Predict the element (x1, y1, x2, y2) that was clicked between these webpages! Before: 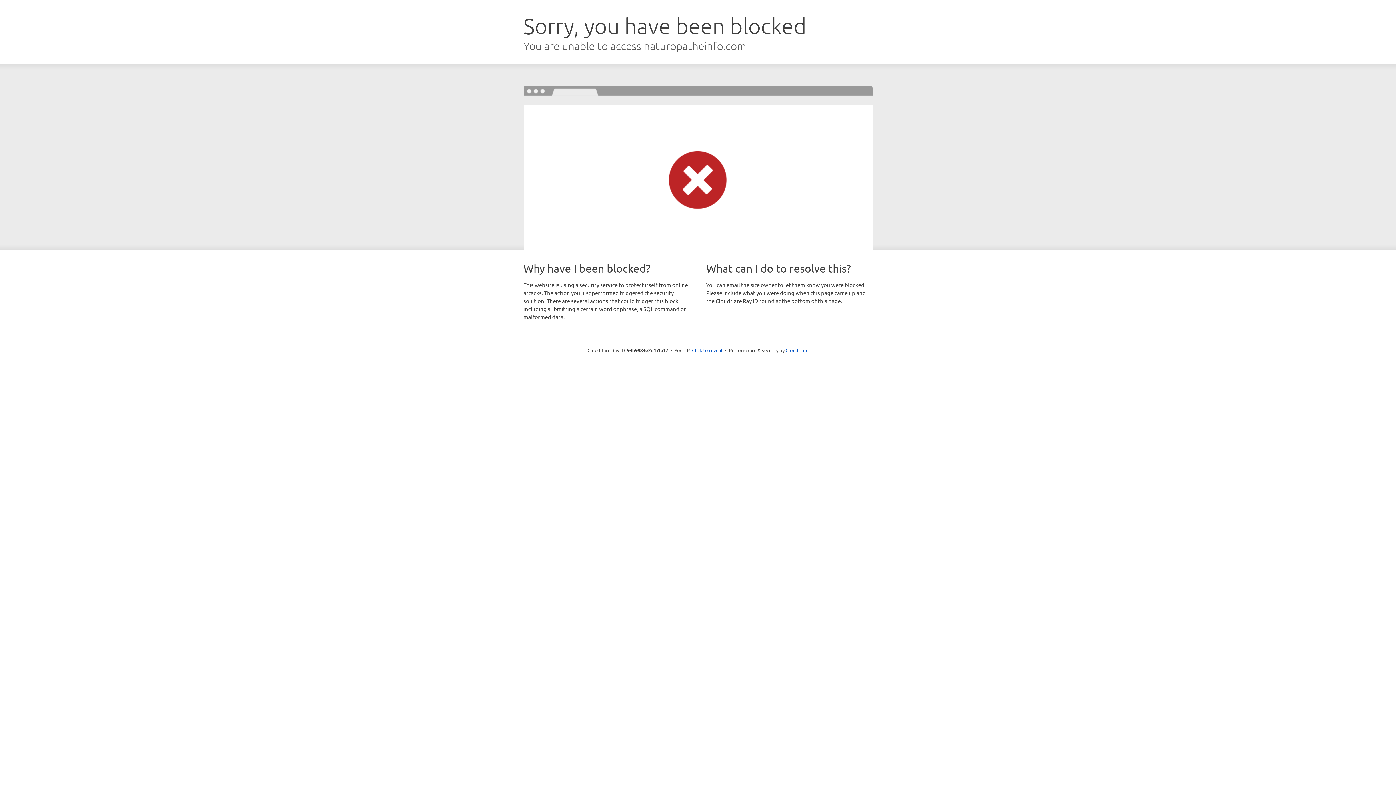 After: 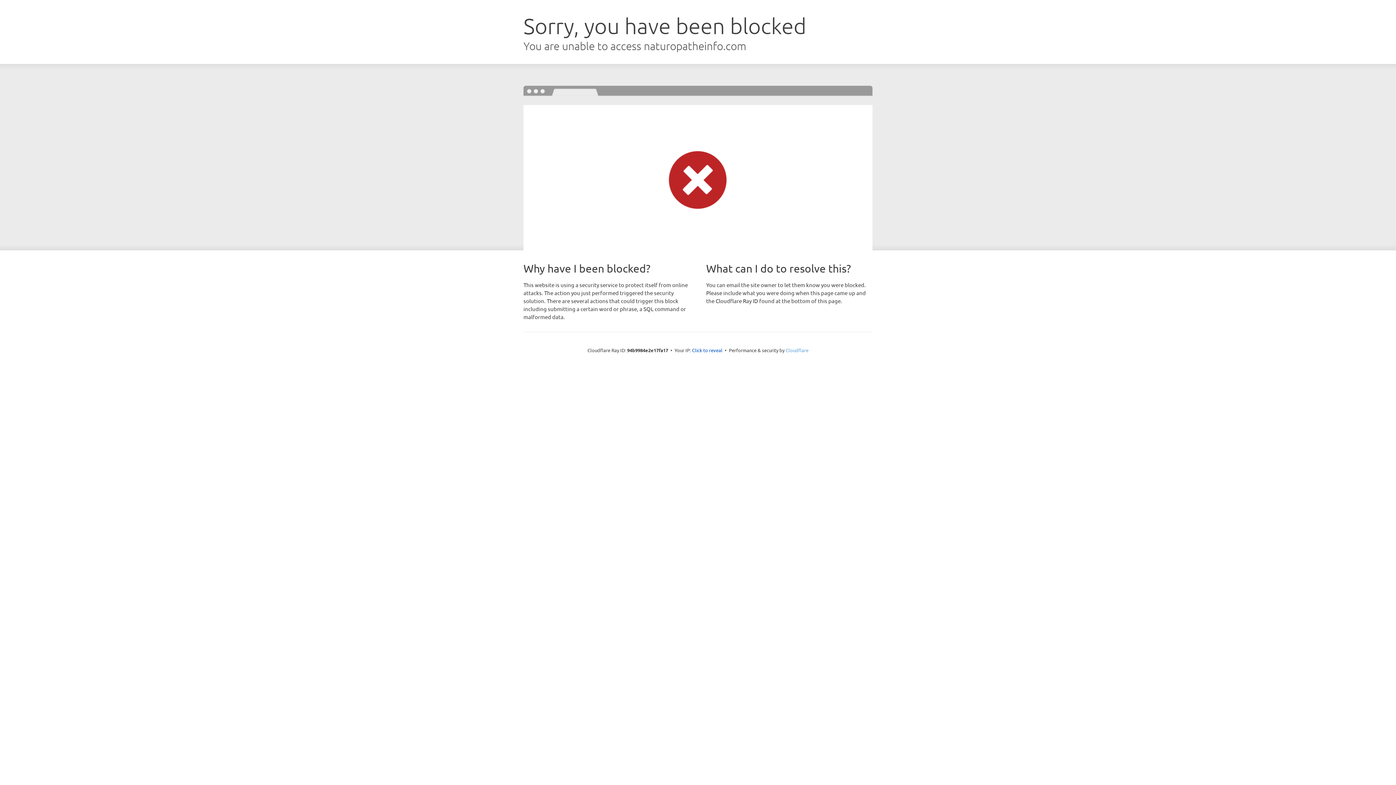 Action: bbox: (785, 347, 808, 353) label: Cloudflare